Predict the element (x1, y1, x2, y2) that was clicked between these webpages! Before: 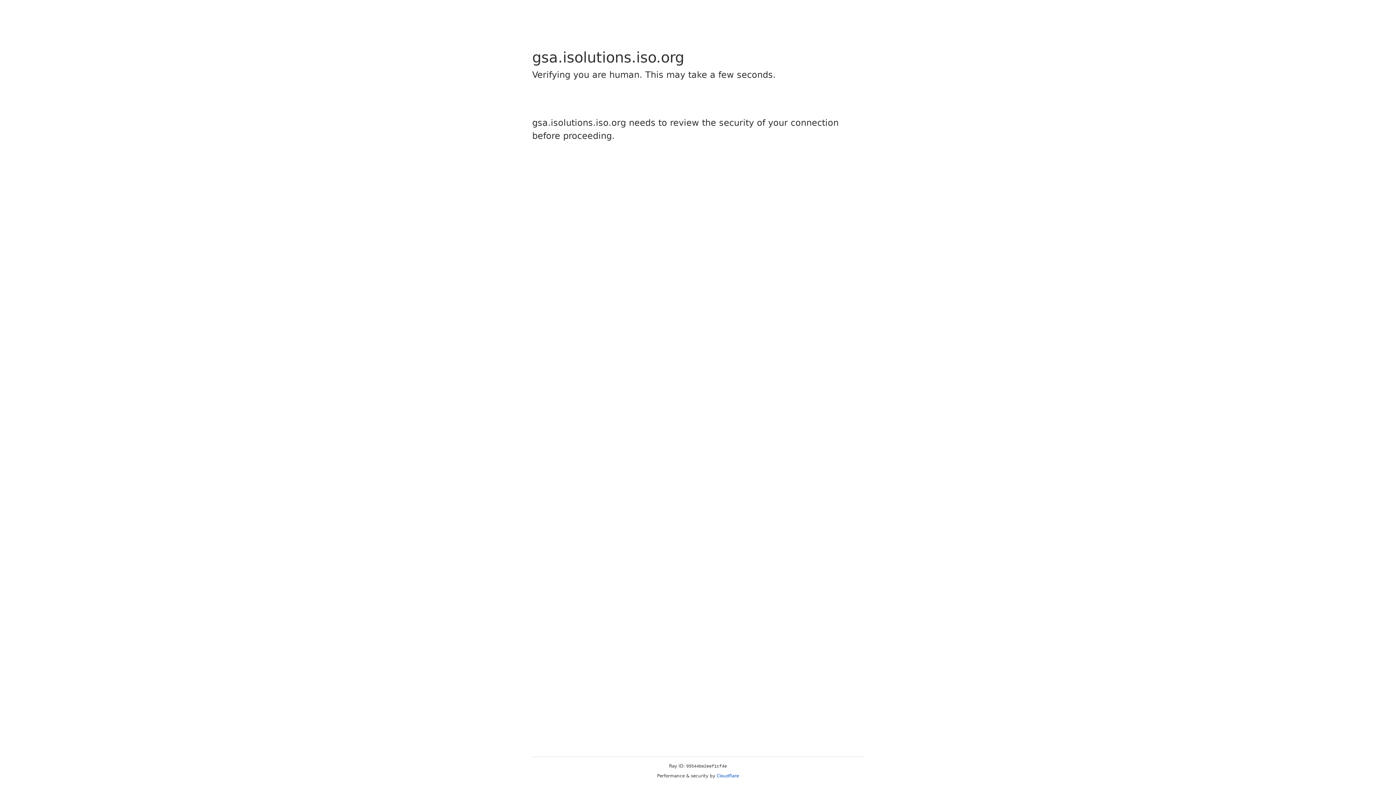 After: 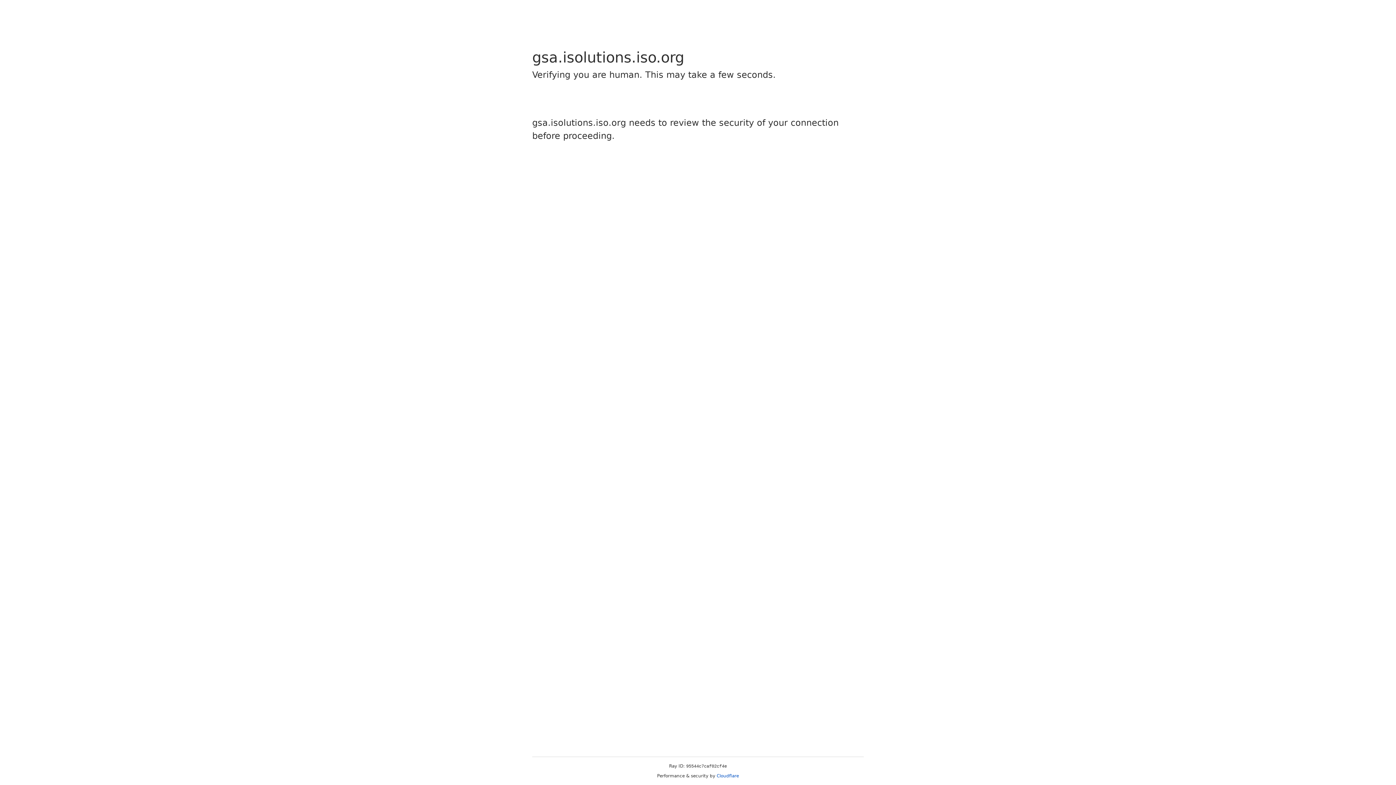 Action: bbox: (716, 773, 739, 778) label: Cloudflare